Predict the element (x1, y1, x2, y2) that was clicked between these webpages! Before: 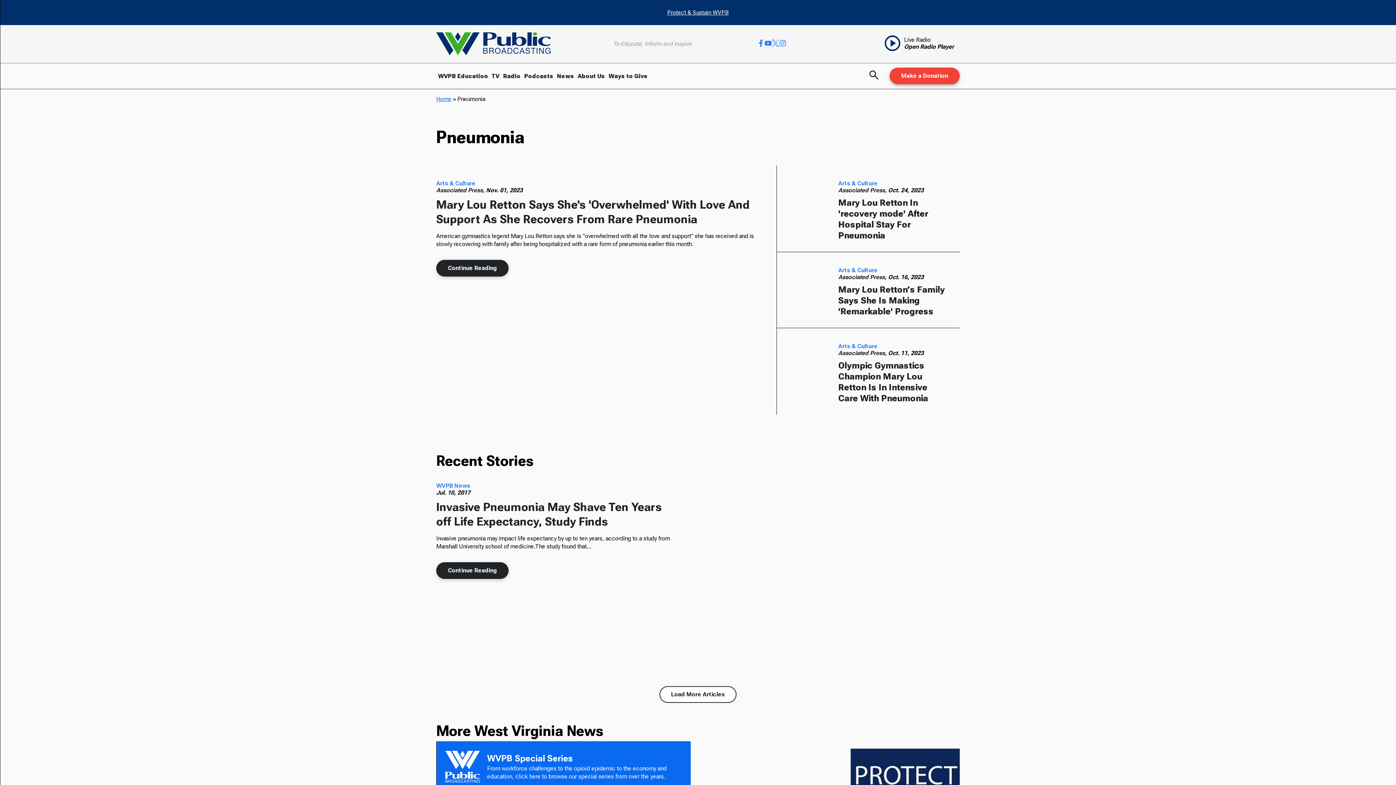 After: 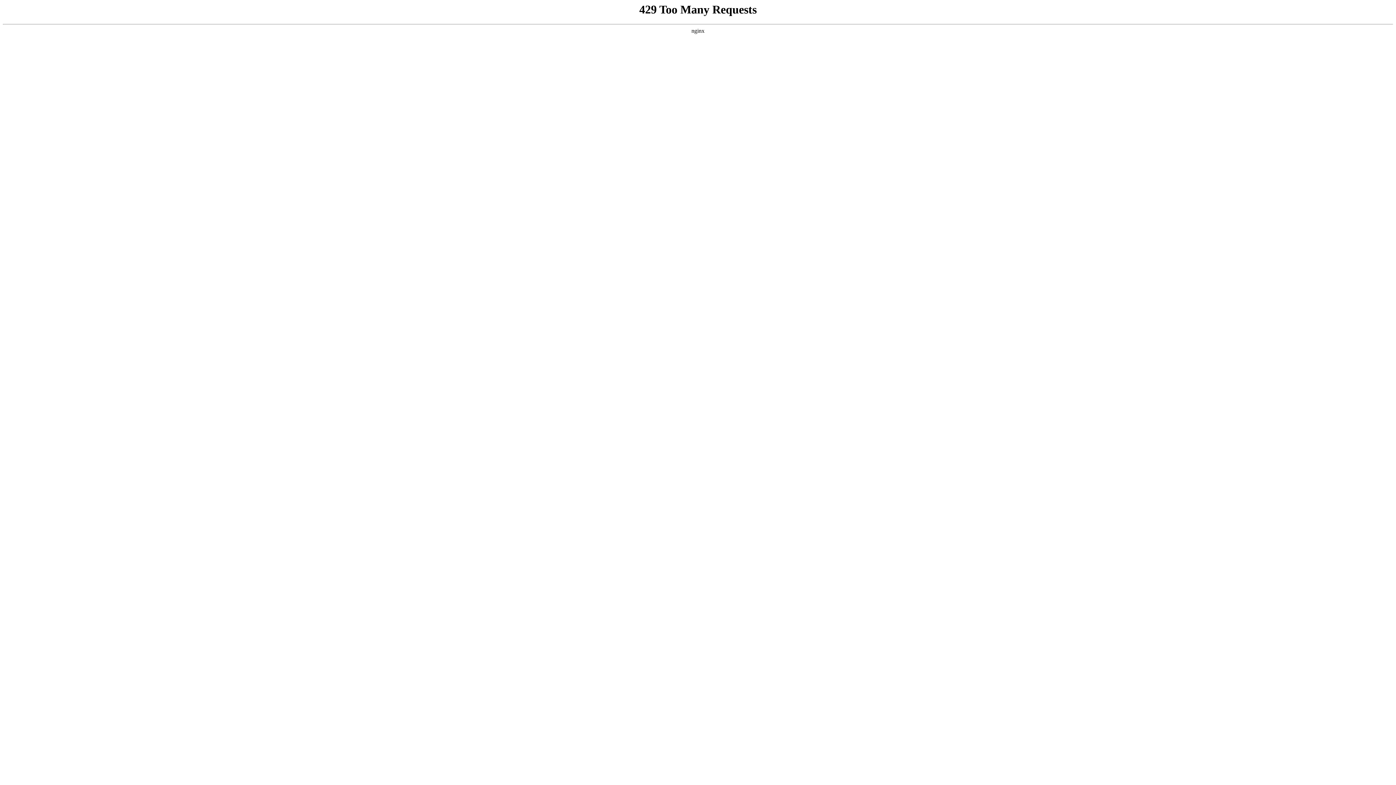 Action: bbox: (838, 349, 888, 356) label: Associated Press, 